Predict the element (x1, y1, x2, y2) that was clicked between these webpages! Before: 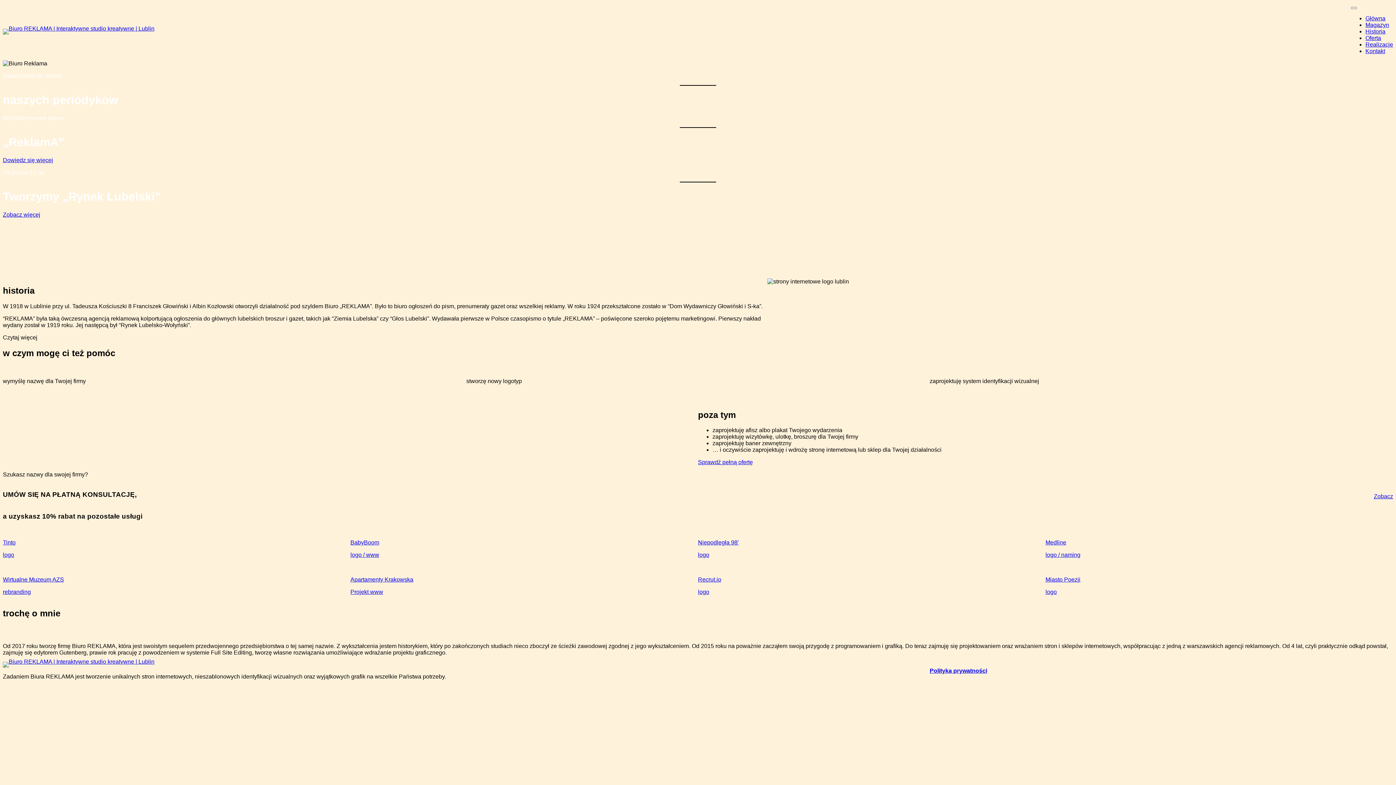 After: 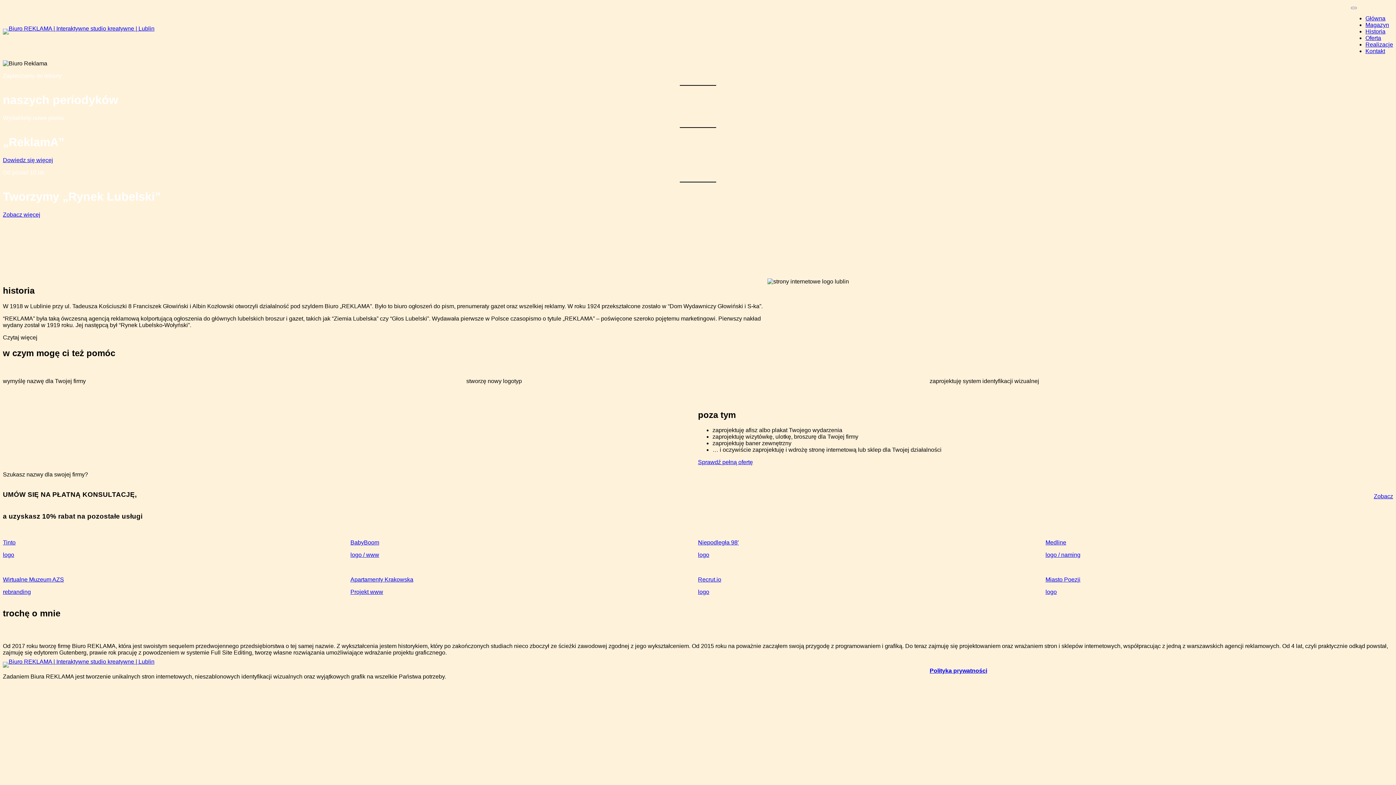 Action: bbox: (2, 662, 154, 668)